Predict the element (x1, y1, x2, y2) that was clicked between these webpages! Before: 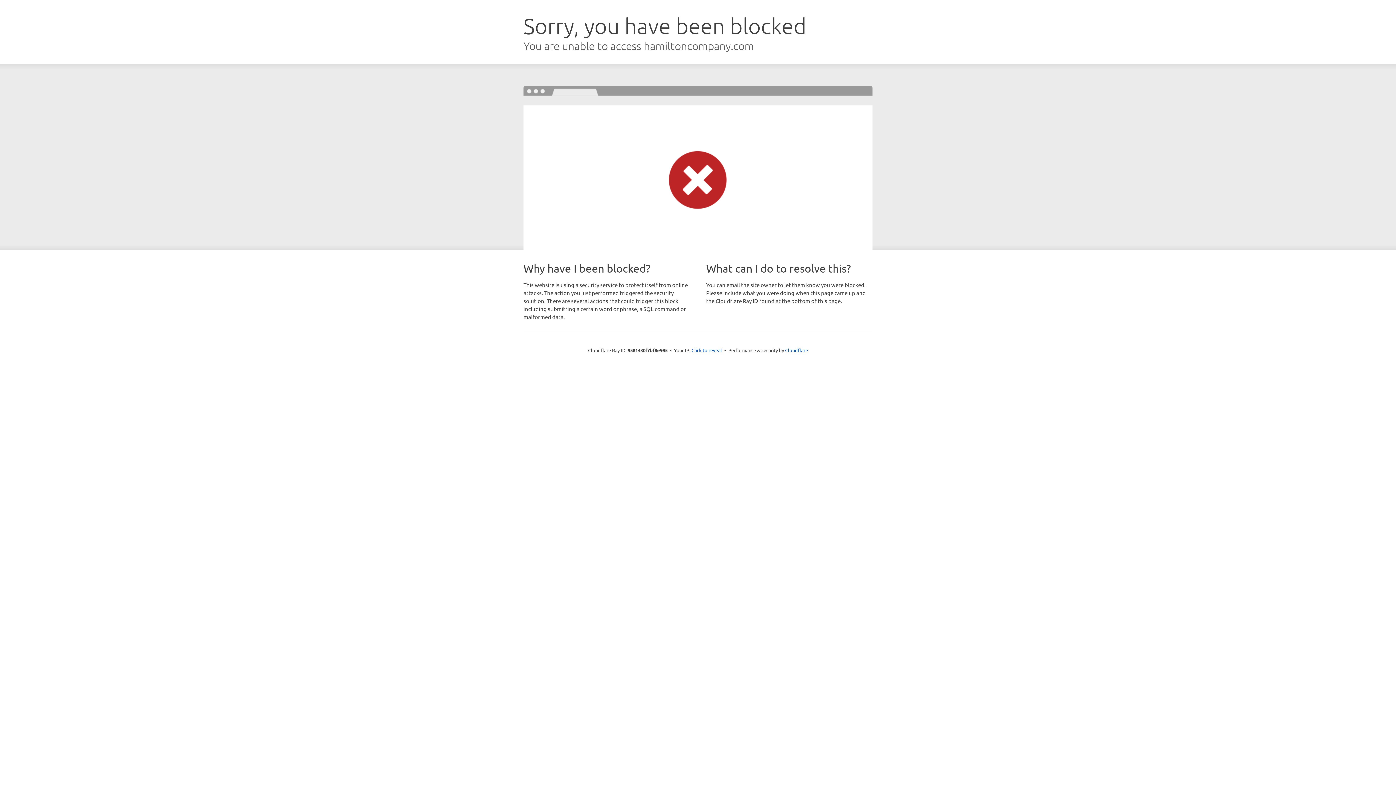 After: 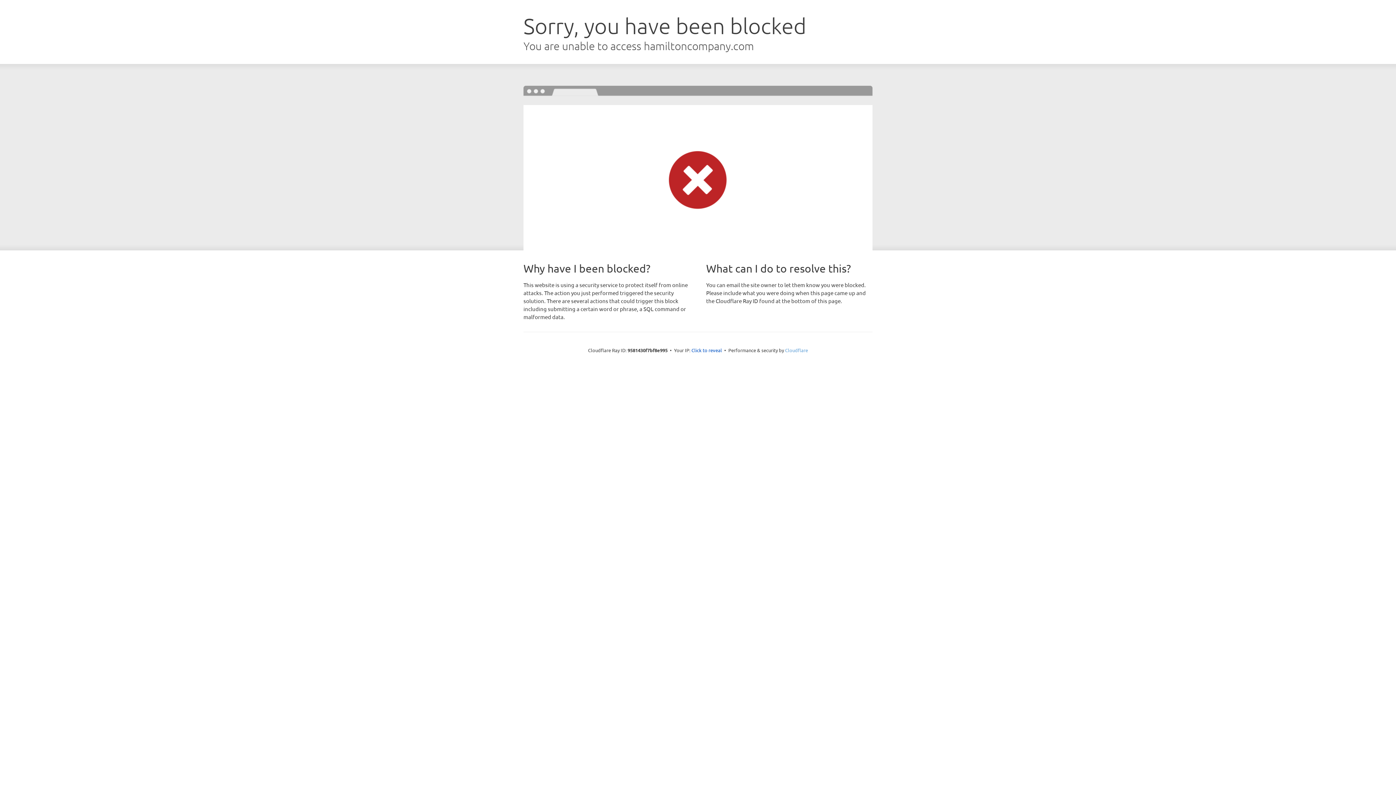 Action: bbox: (785, 347, 808, 353) label: Cloudflare